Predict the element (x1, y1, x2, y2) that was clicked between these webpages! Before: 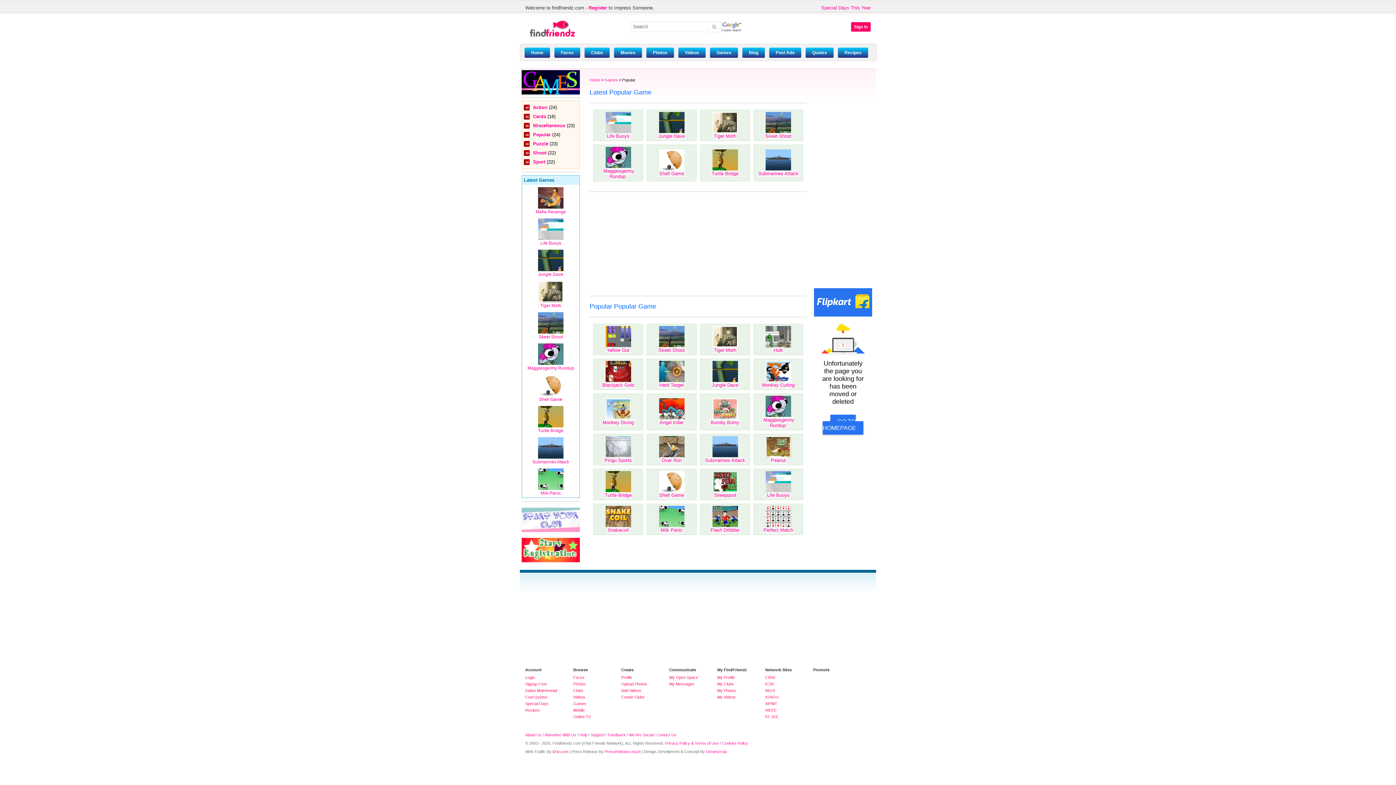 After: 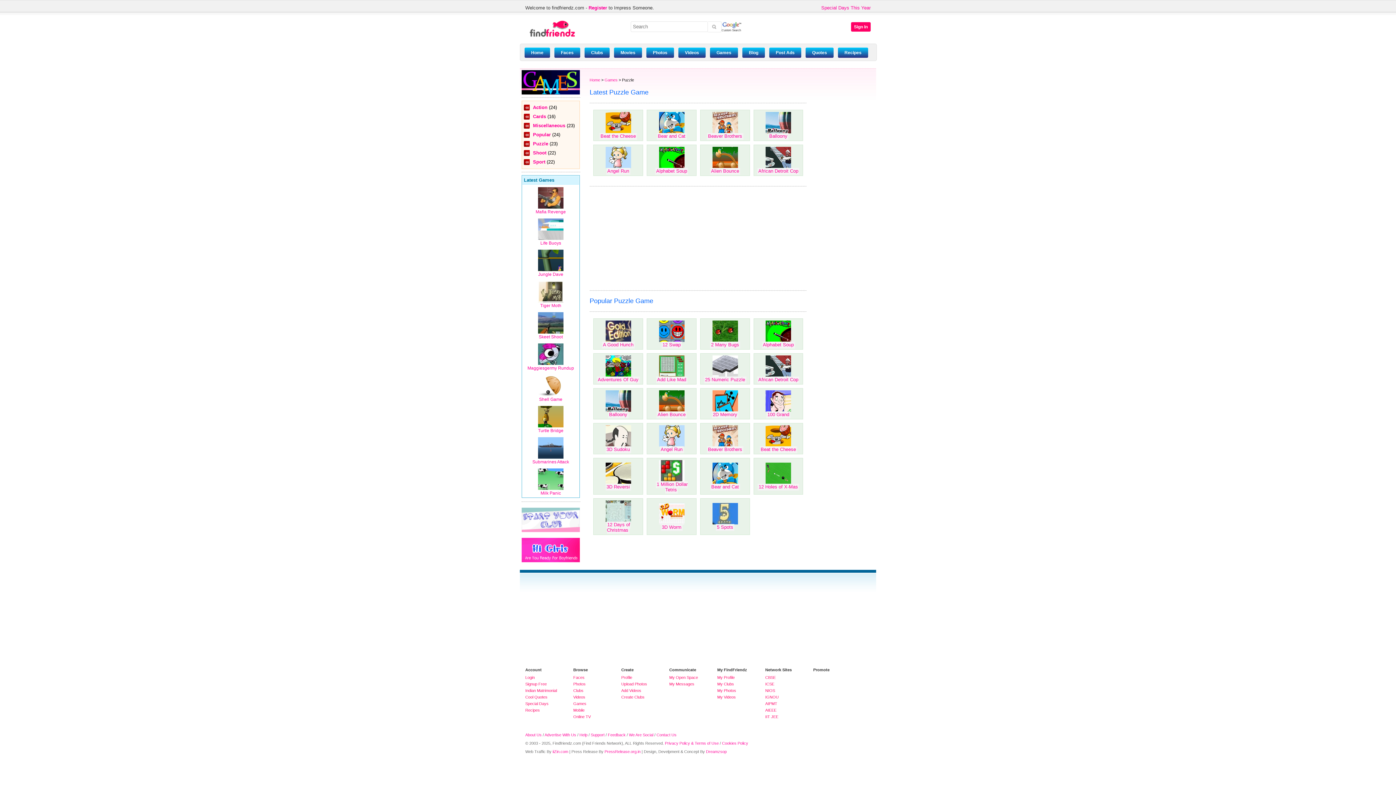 Action: bbox: (533, 141, 548, 146) label: Puzzle